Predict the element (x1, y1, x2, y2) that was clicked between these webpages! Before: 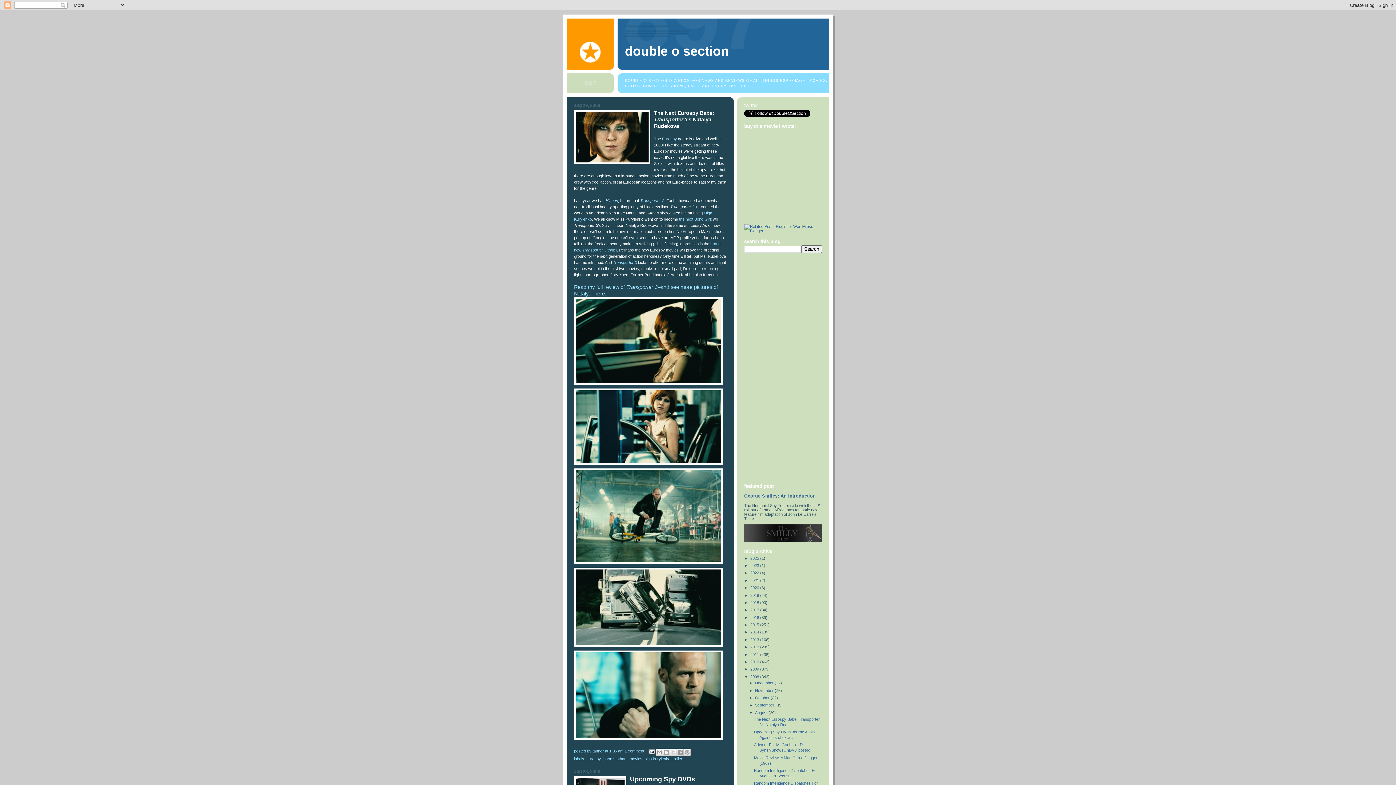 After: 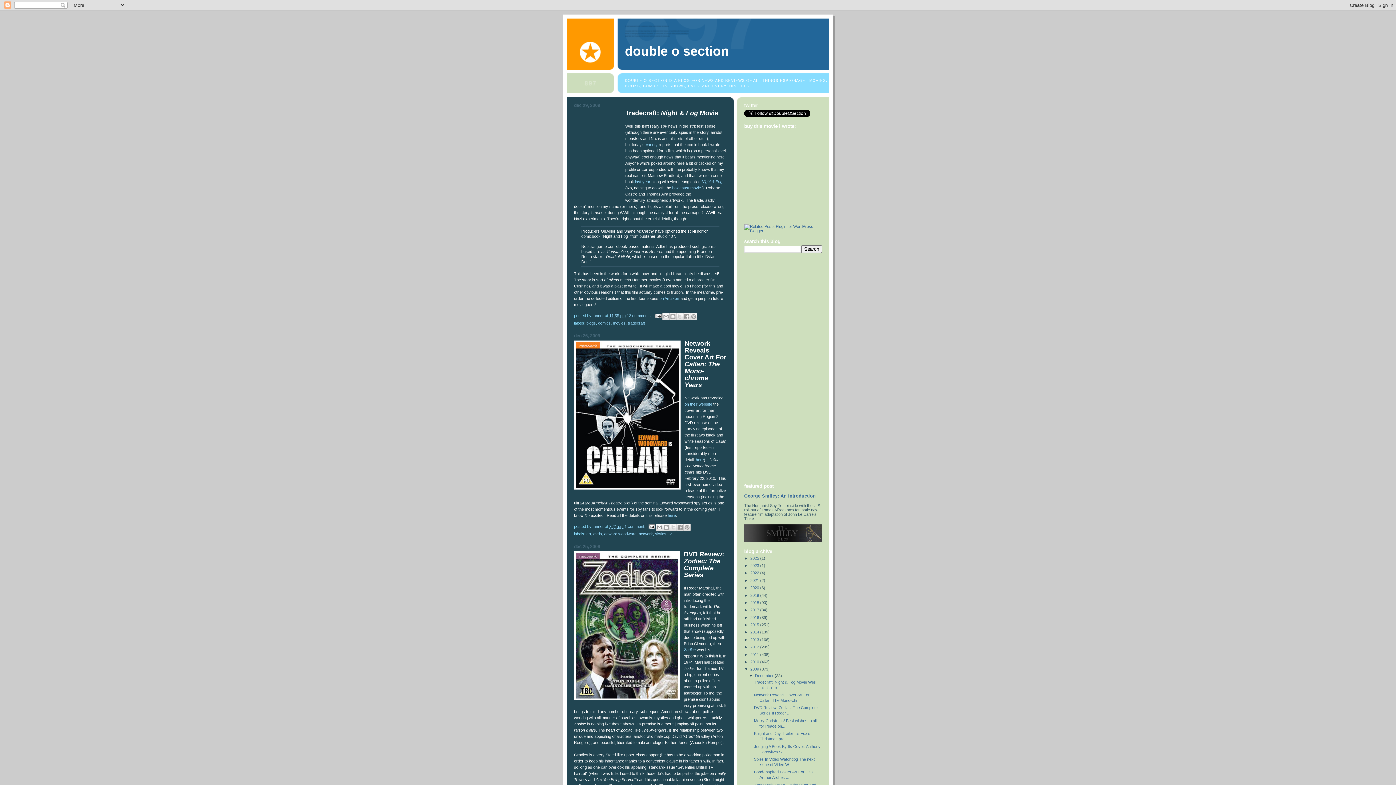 Action: bbox: (750, 667, 760, 671) label: 2009 